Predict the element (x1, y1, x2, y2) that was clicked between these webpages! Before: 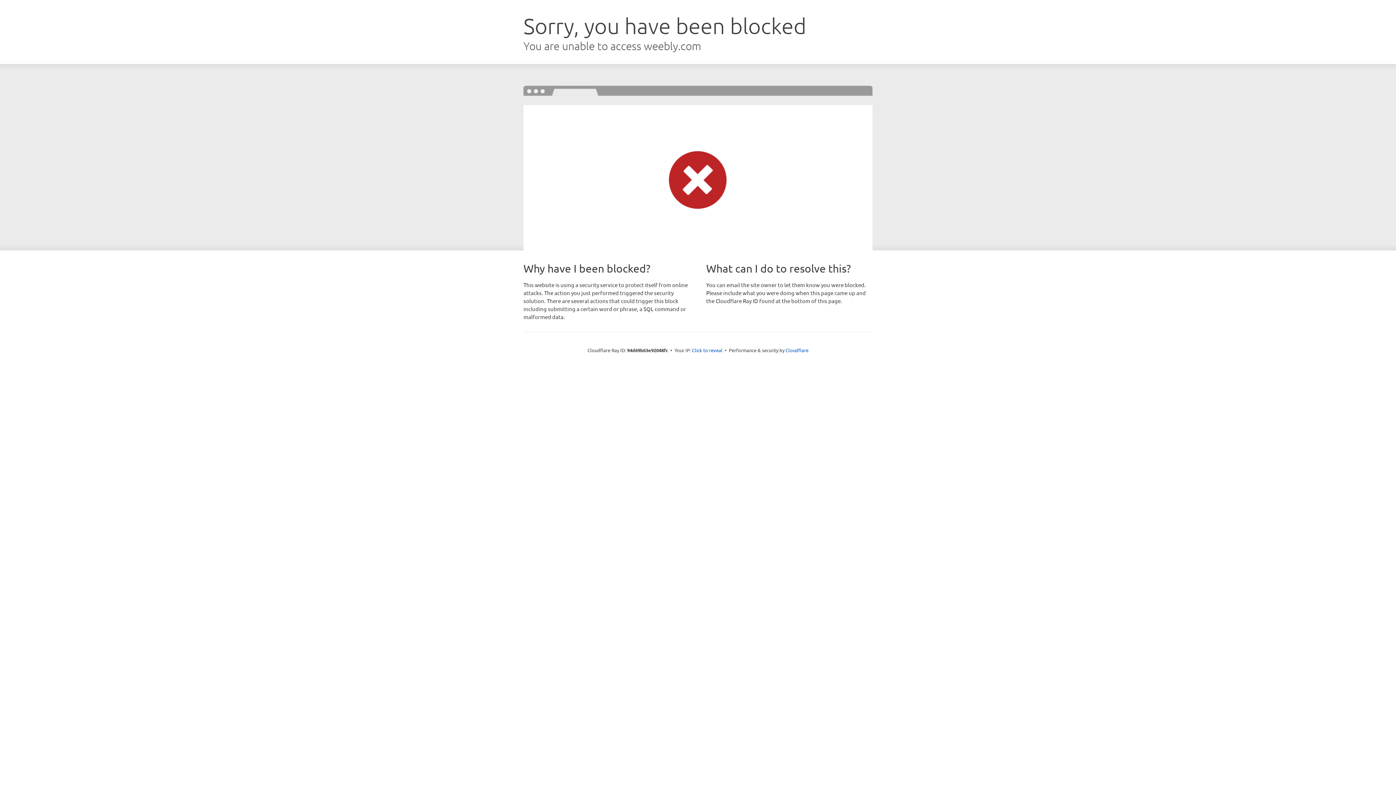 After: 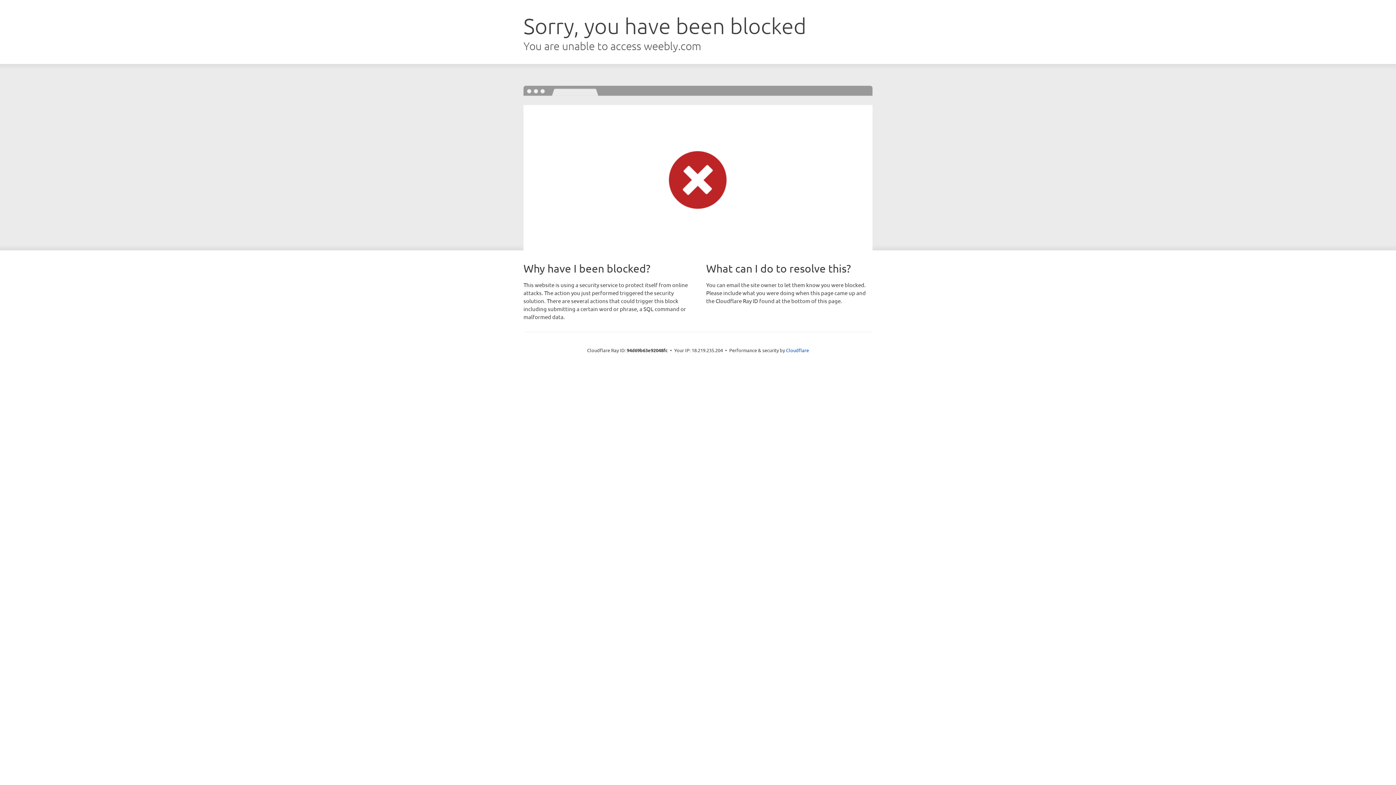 Action: bbox: (692, 346, 722, 353) label: Click to reveal